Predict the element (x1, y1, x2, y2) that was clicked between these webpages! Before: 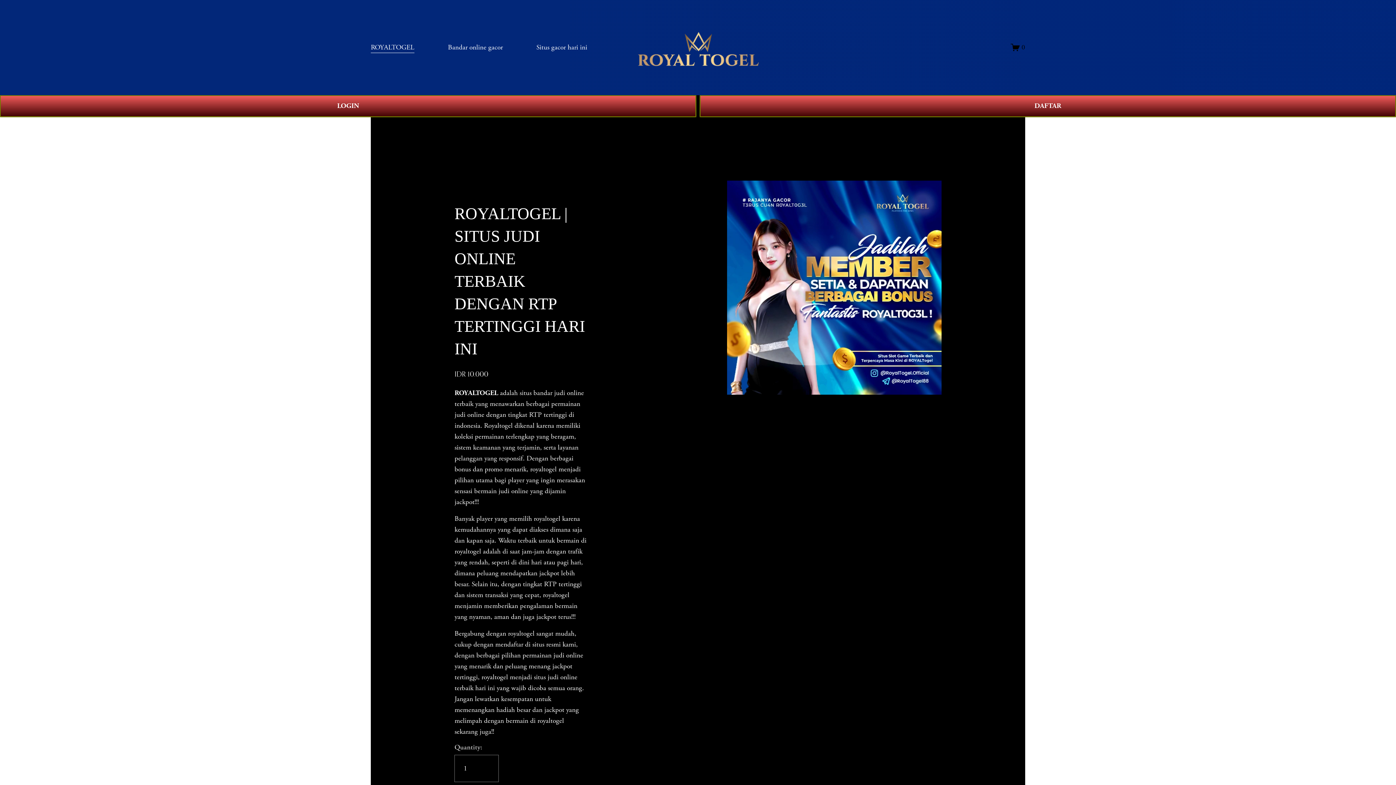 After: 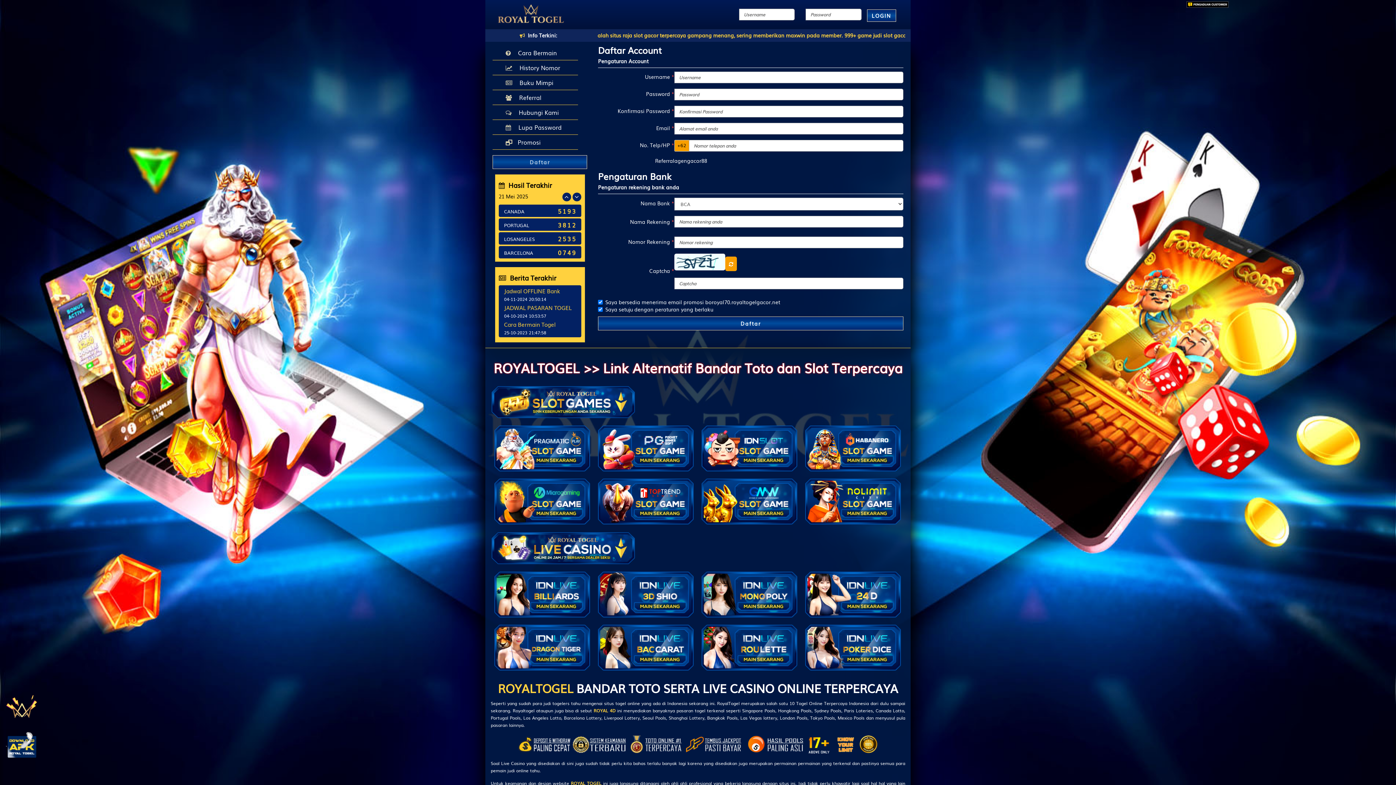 Action: label: LOGIN bbox: (0, 95, 696, 116)